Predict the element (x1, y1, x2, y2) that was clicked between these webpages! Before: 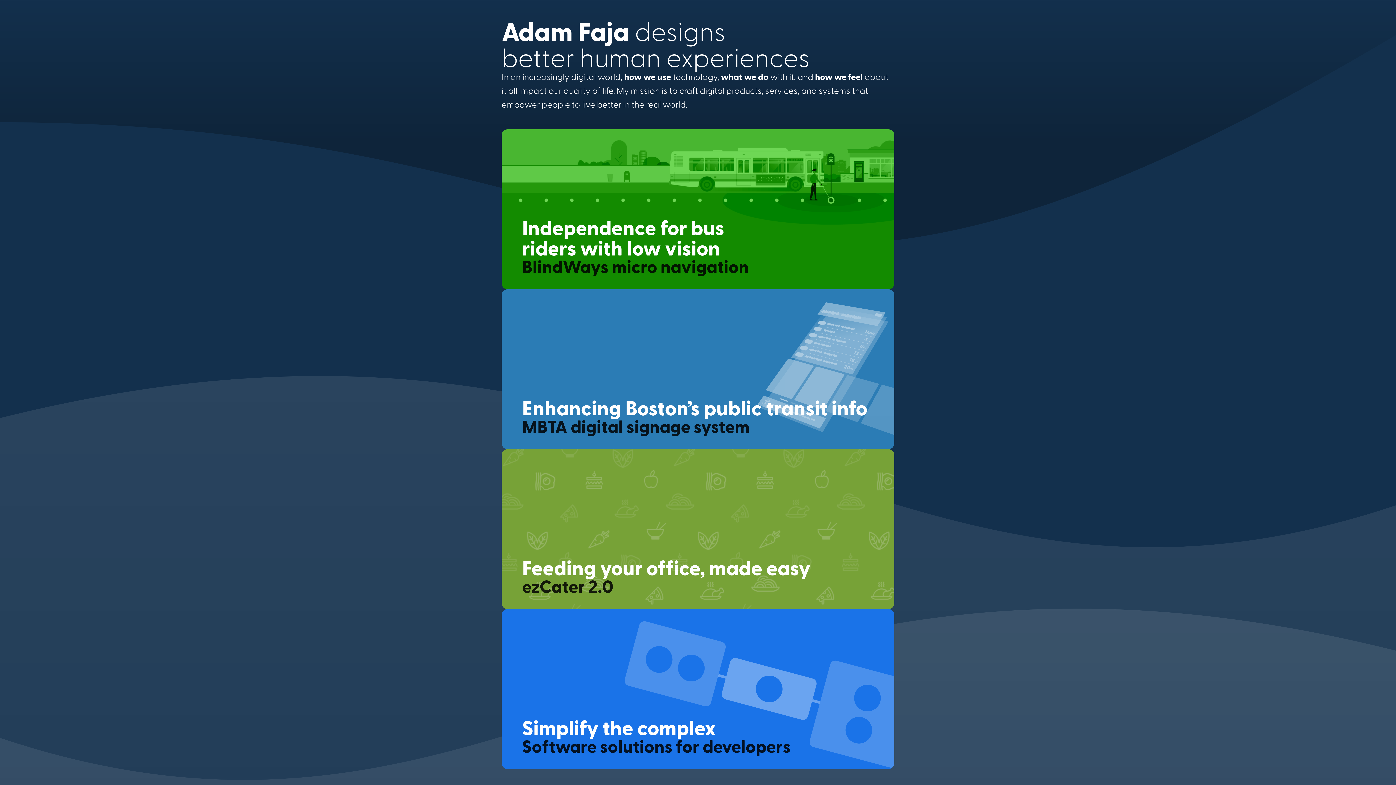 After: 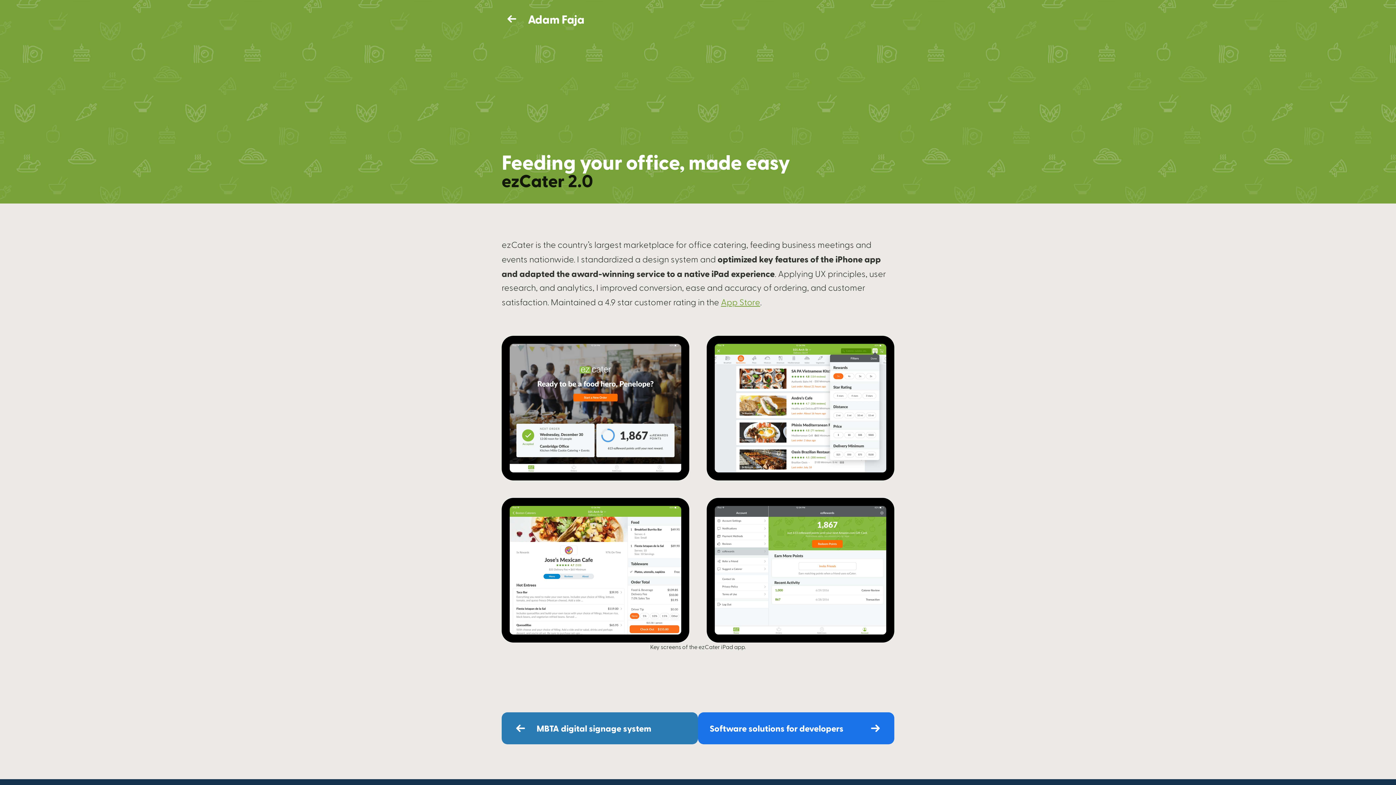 Action: label: Feeding your office, made easy

ezCater 2.0 bbox: (501, 449, 894, 609)